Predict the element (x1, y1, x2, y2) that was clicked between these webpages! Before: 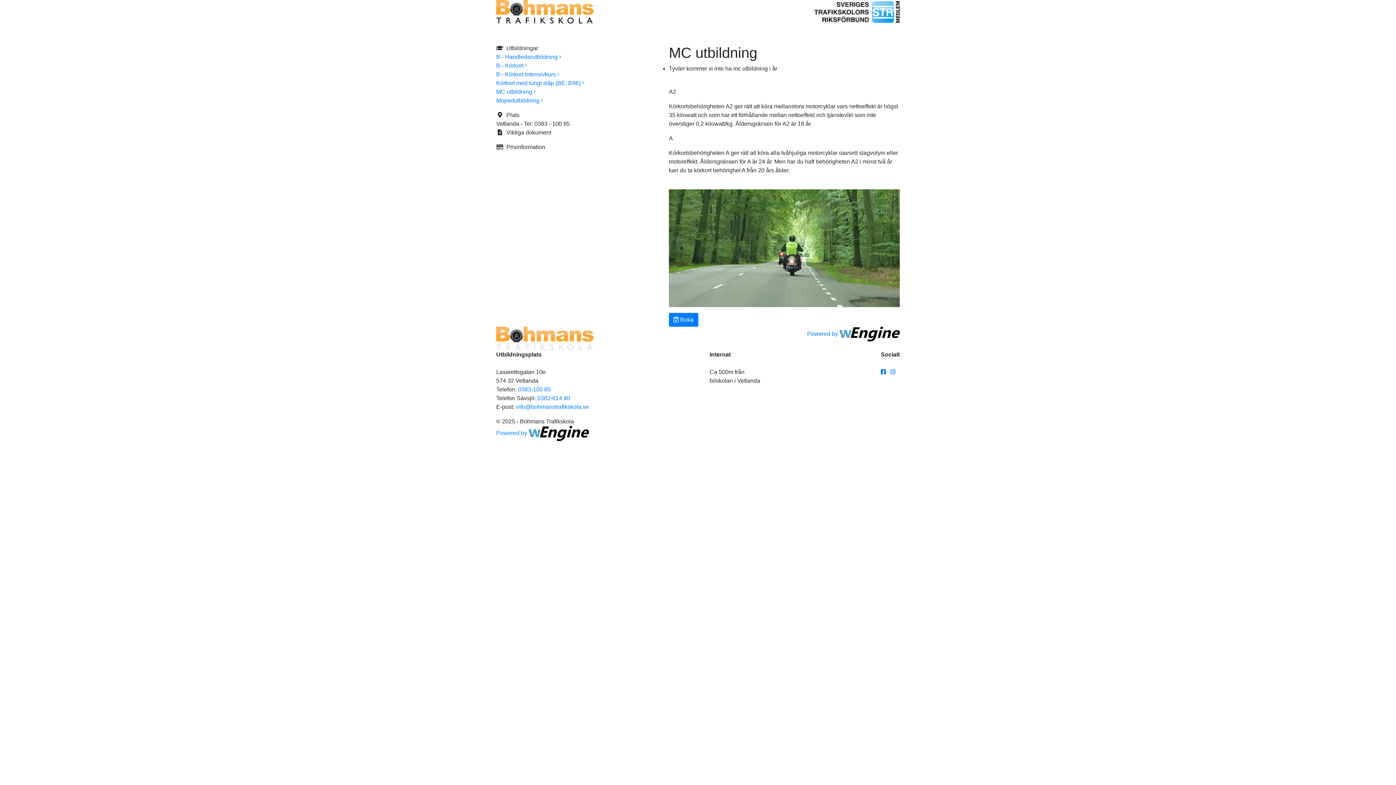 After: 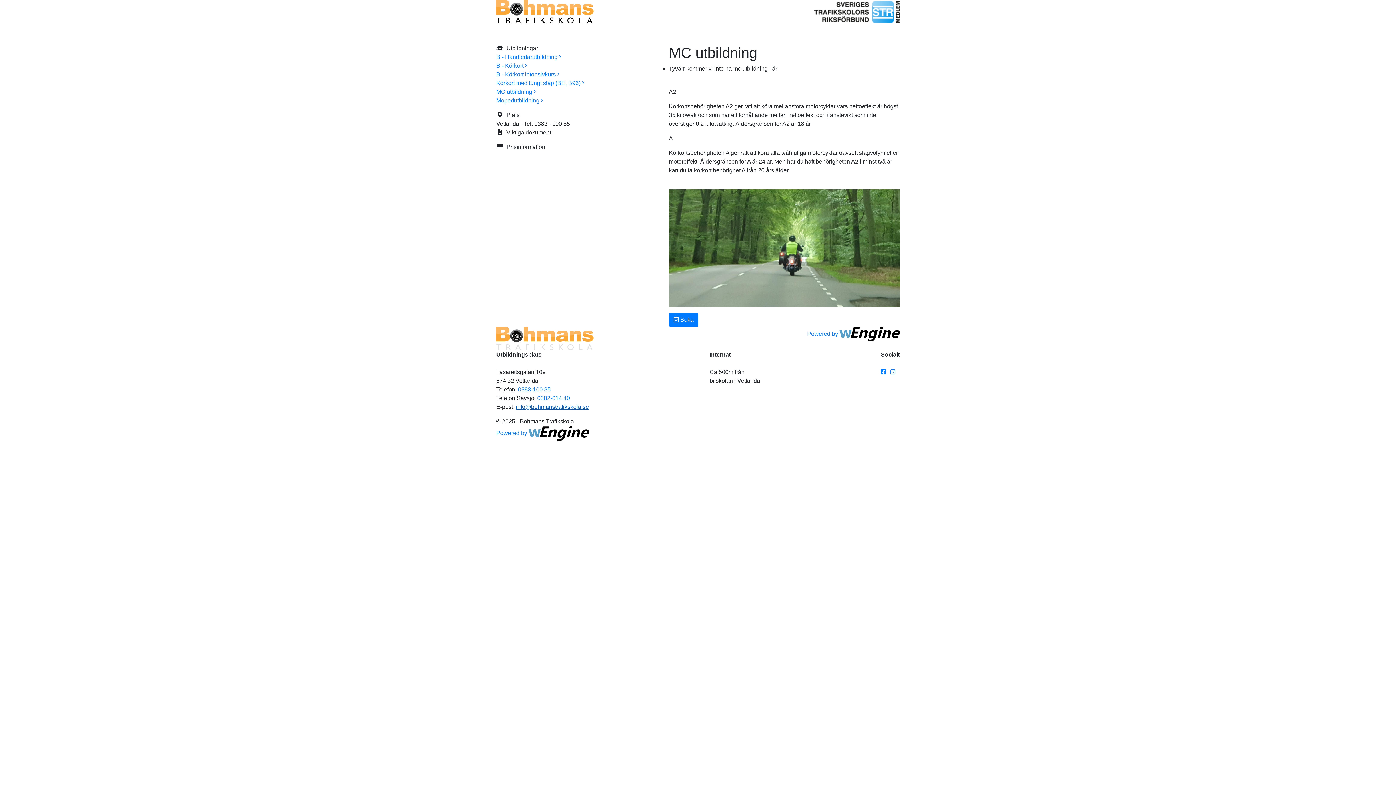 Action: bbox: (516, 404, 589, 410) label: info@bohmanstrafikskola.se